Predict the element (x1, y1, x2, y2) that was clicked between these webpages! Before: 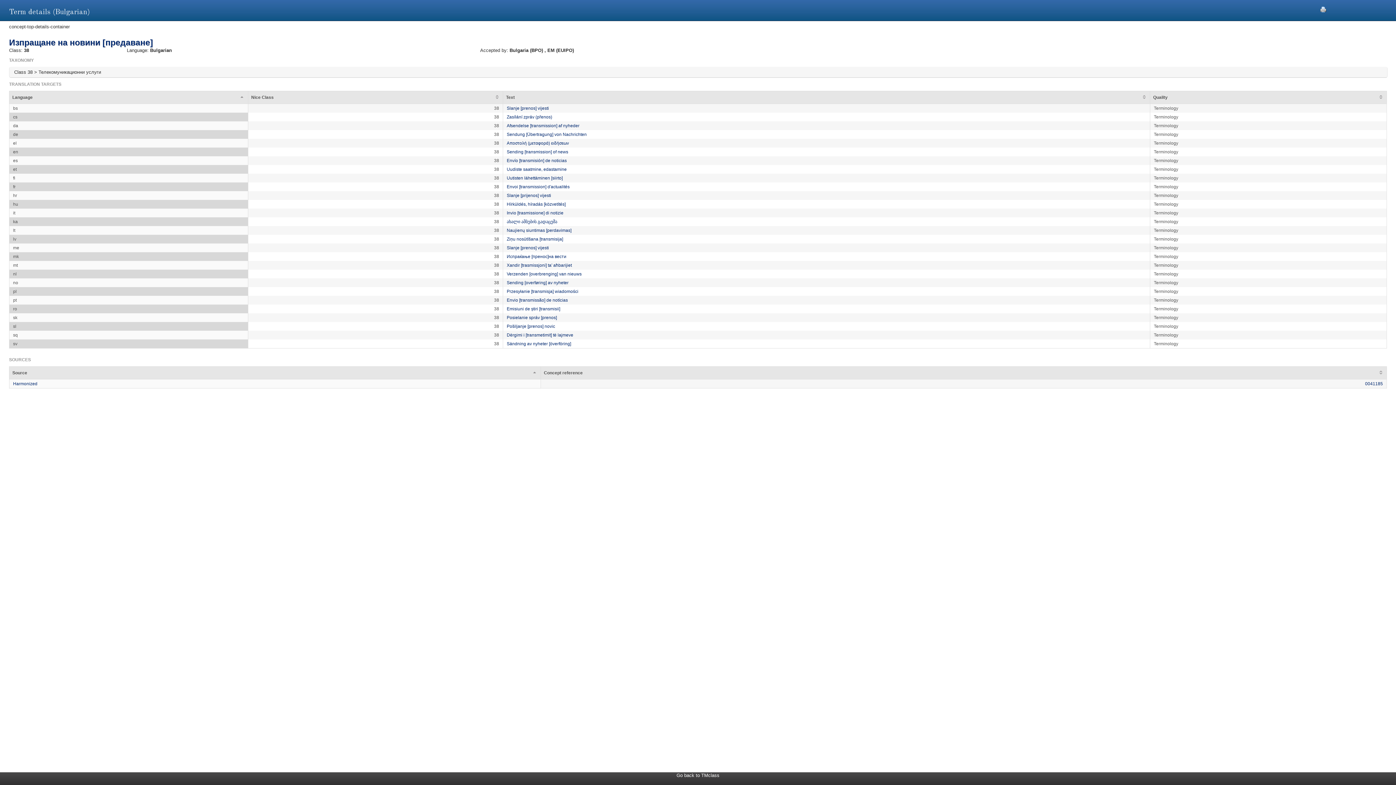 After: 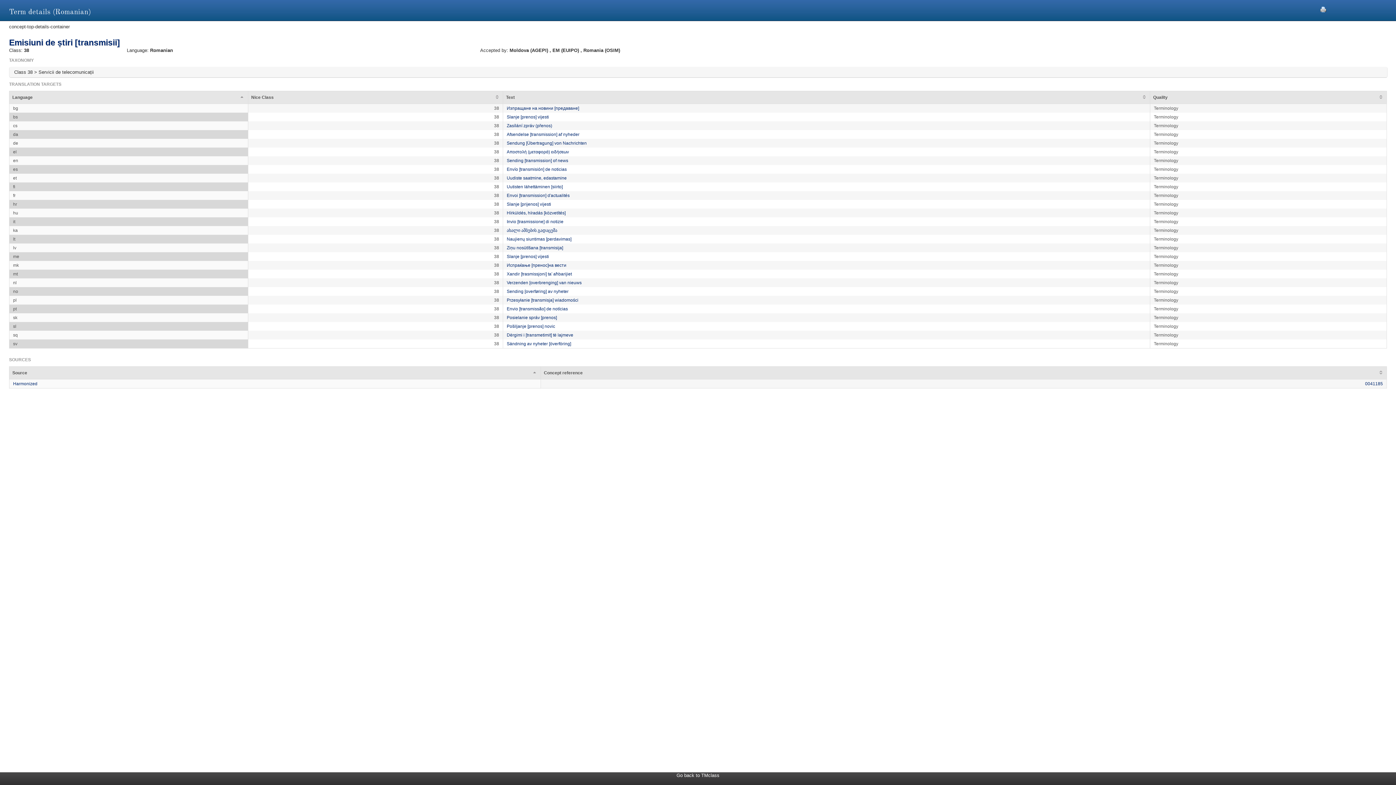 Action: bbox: (506, 306, 560, 311) label: Emisiuni de știri [transmisii]